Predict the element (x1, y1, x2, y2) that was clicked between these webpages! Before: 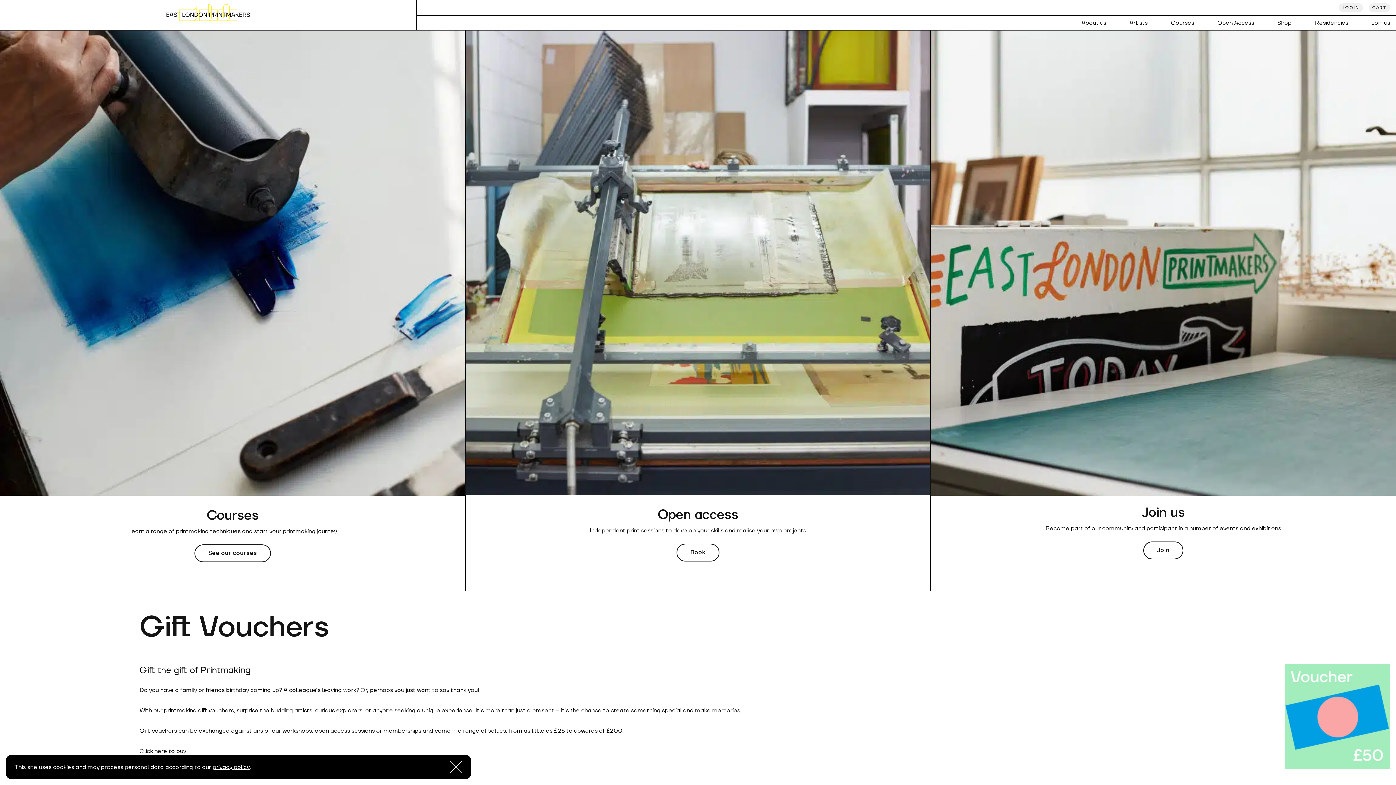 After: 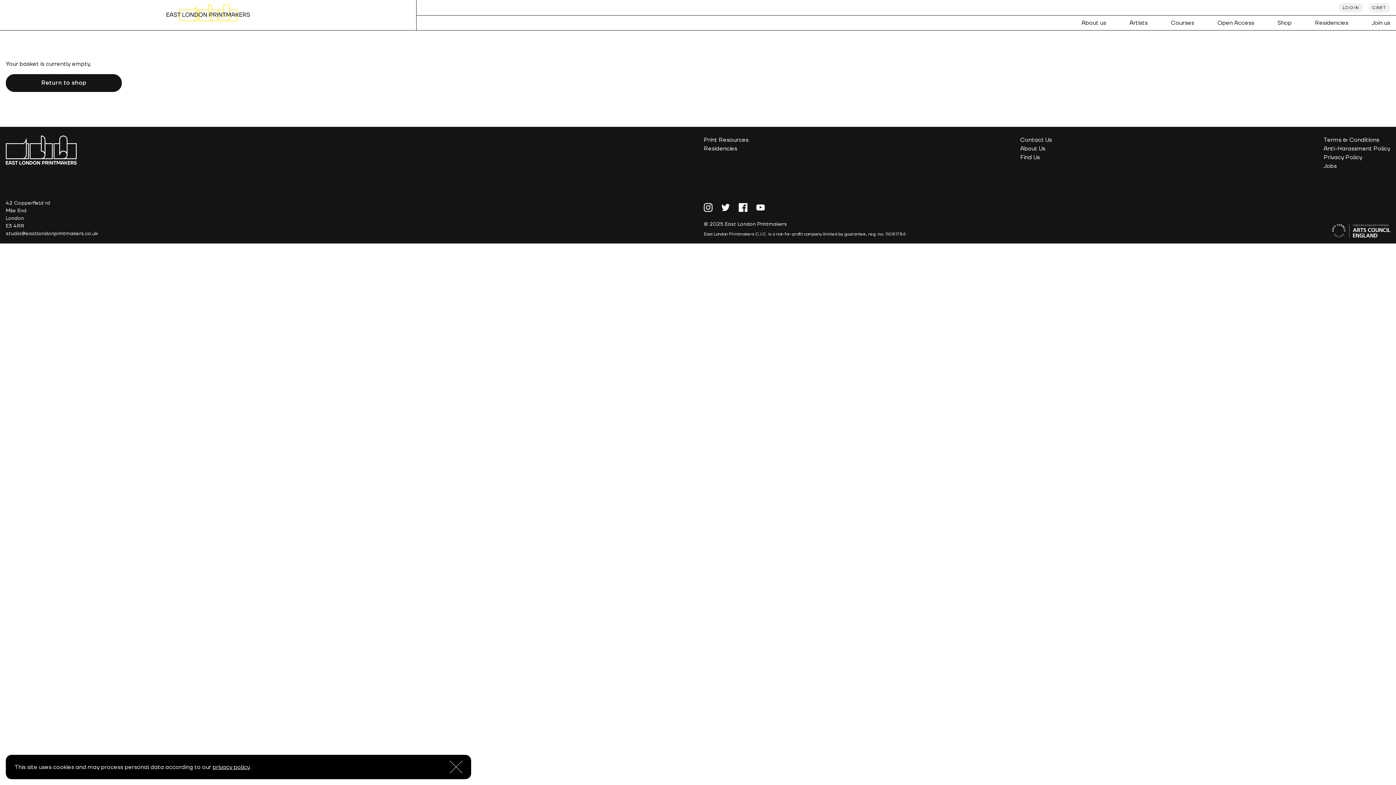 Action: bbox: (1368, 3, 1390, 12) label: CART